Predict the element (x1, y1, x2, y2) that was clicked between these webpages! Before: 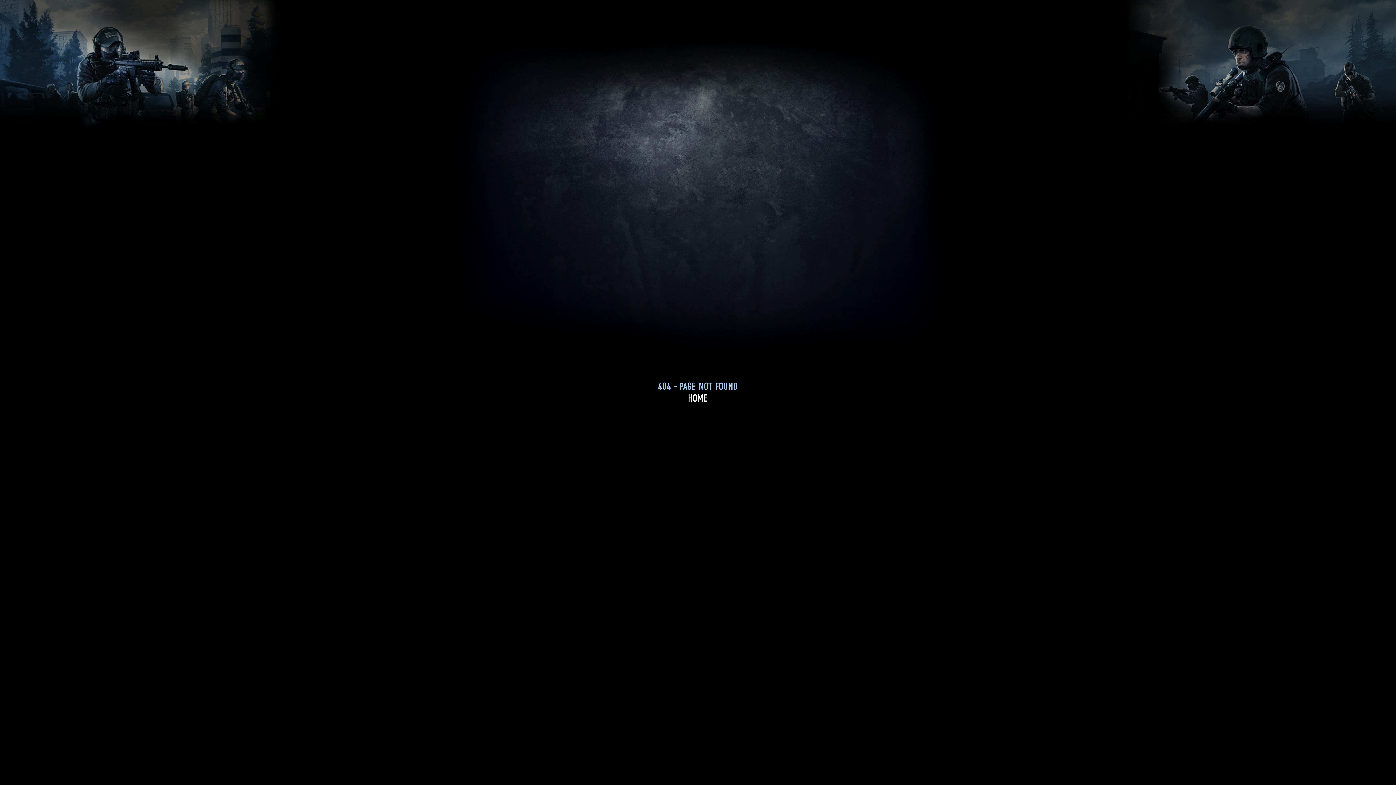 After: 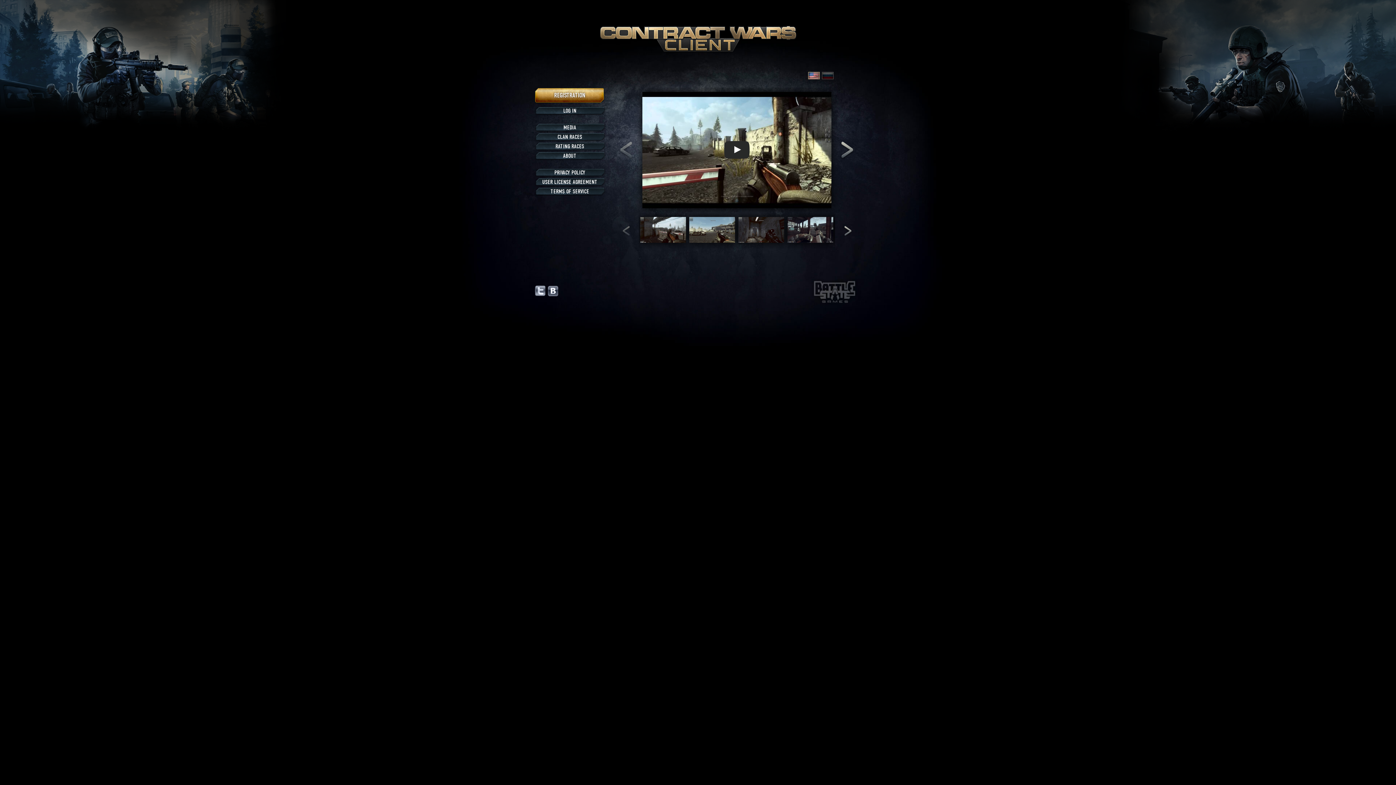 Action: label: HOME bbox: (688, 392, 708, 404)